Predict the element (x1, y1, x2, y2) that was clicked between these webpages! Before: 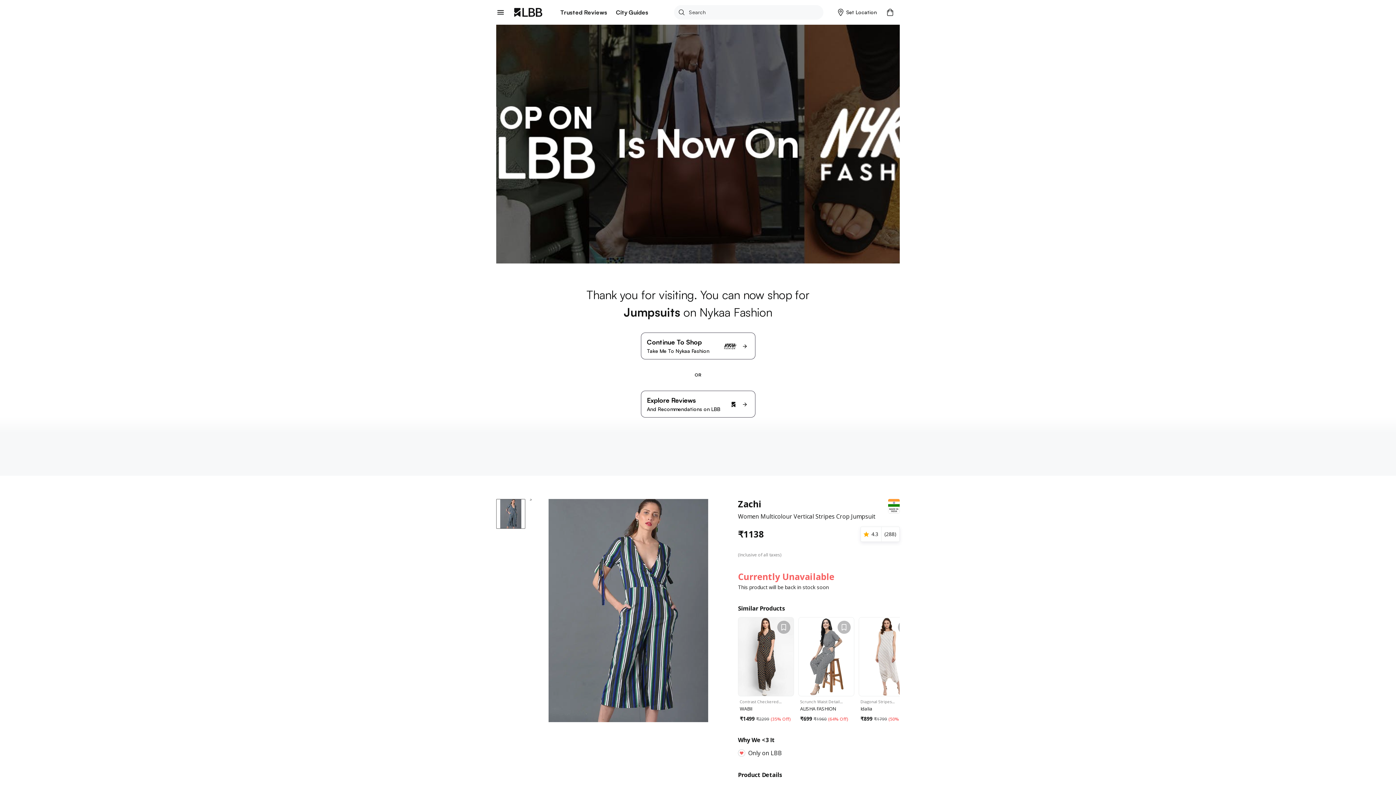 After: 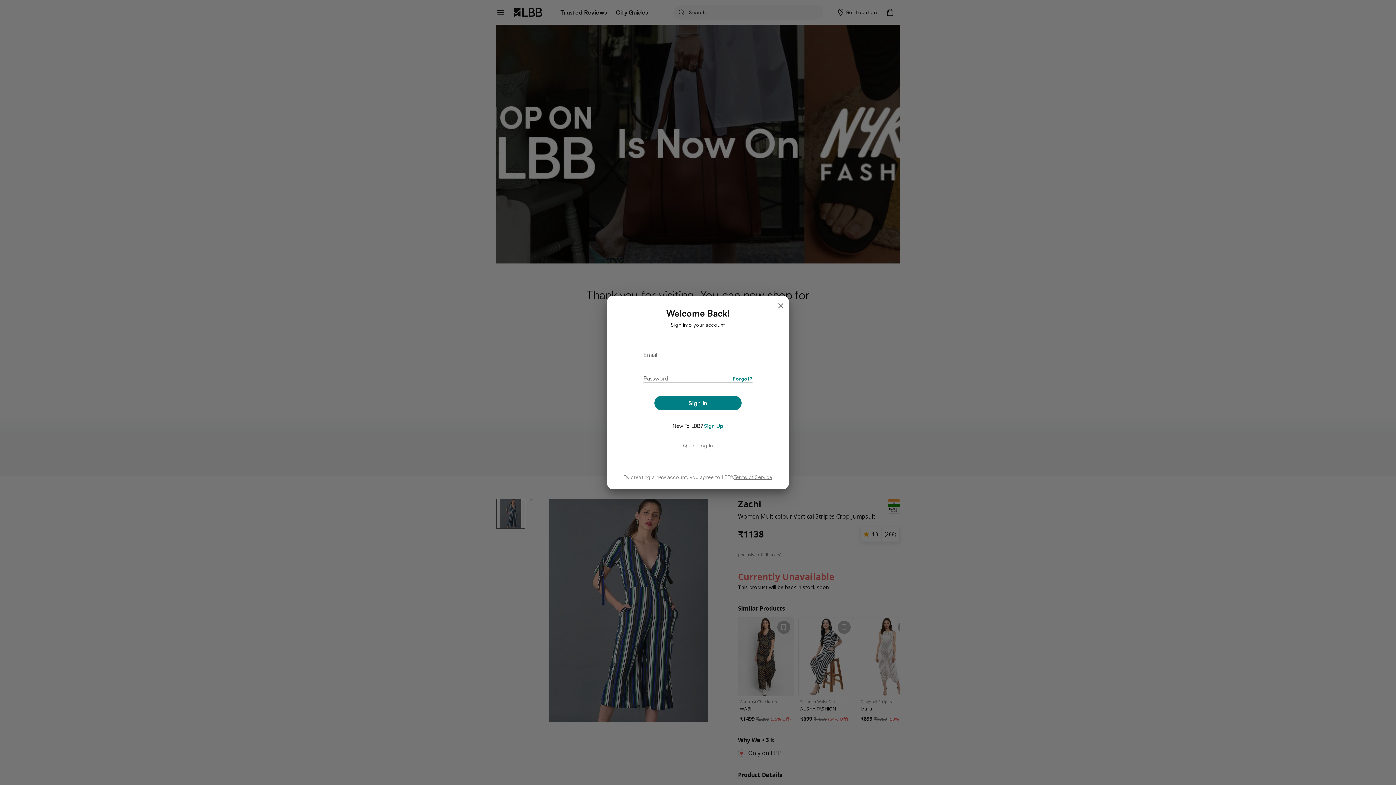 Action: bbox: (777, 621, 790, 634)